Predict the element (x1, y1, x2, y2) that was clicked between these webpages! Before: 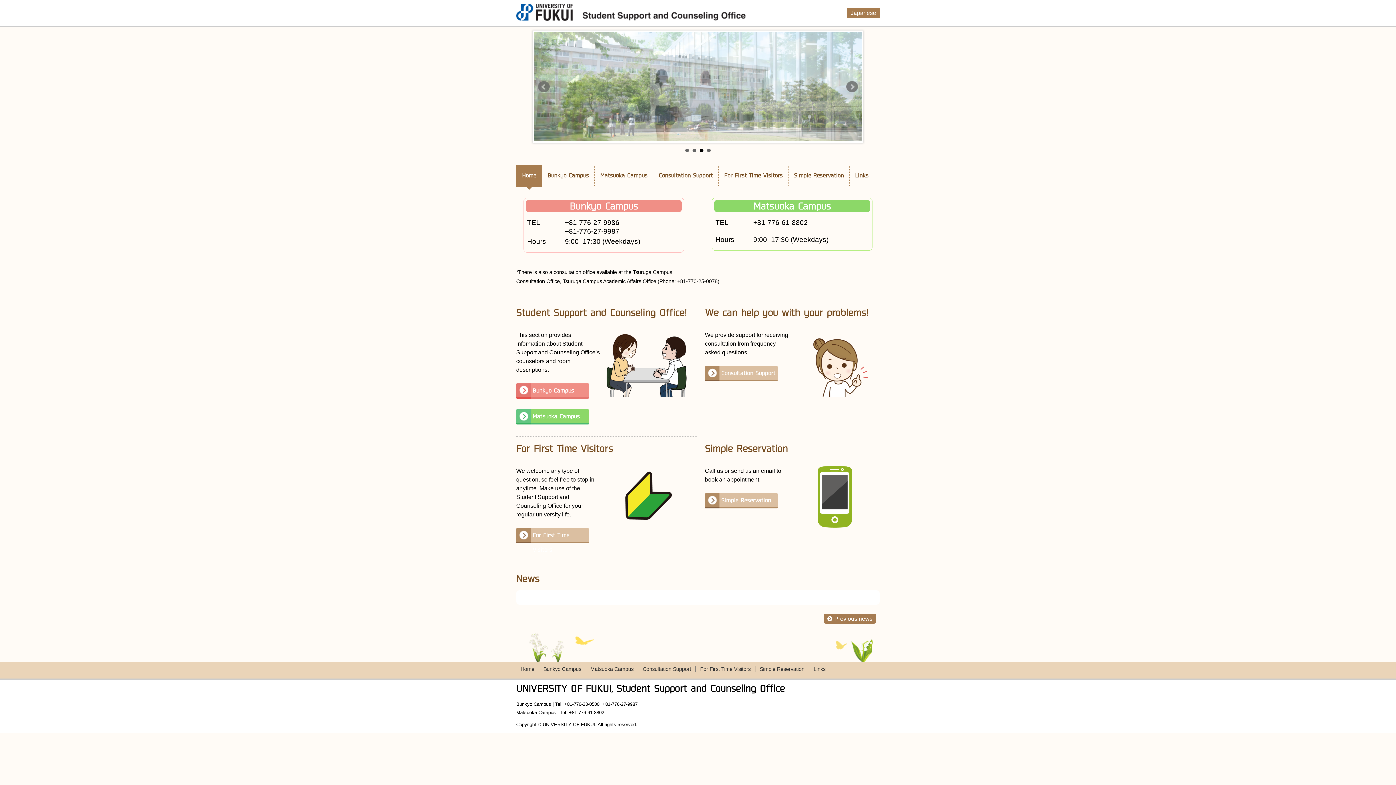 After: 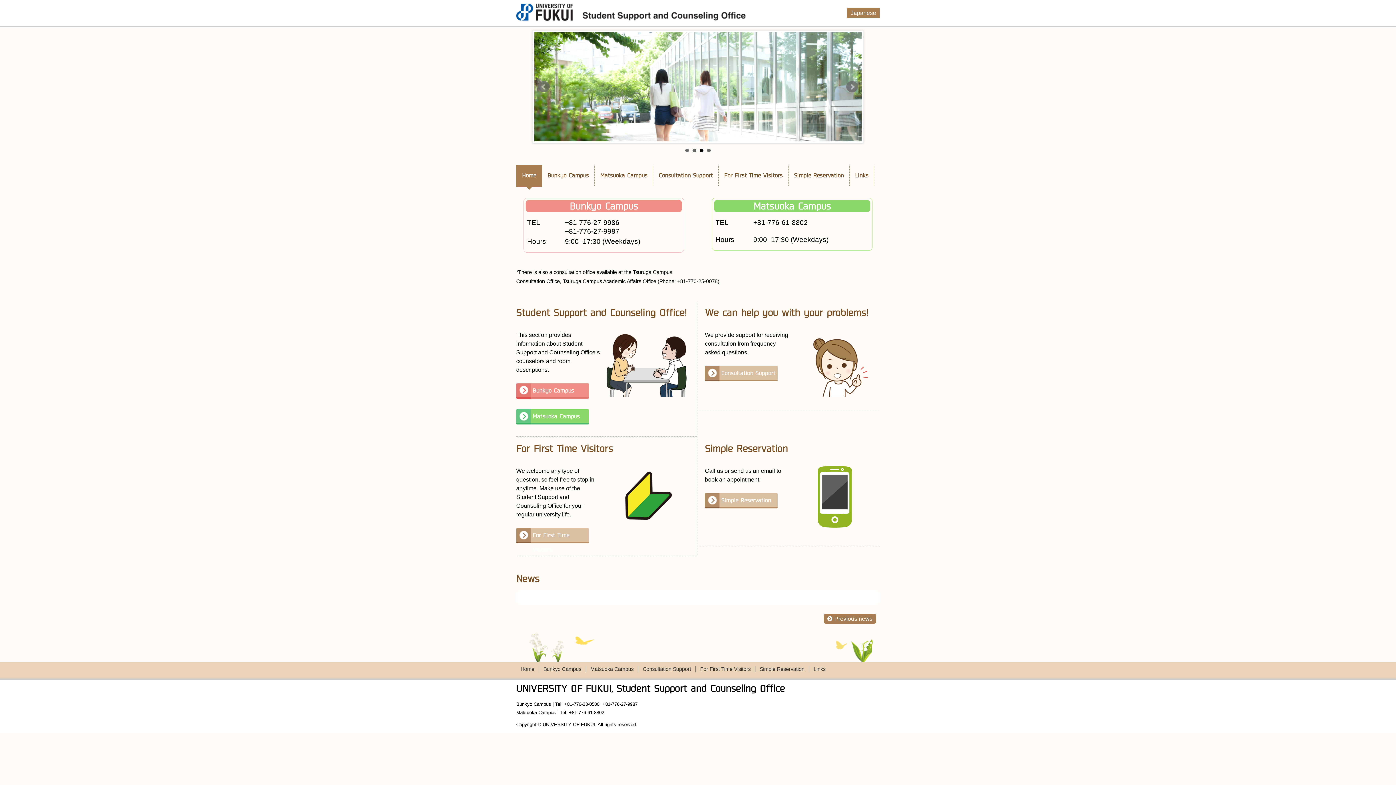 Action: bbox: (516, 165, 541, 185) label: Home